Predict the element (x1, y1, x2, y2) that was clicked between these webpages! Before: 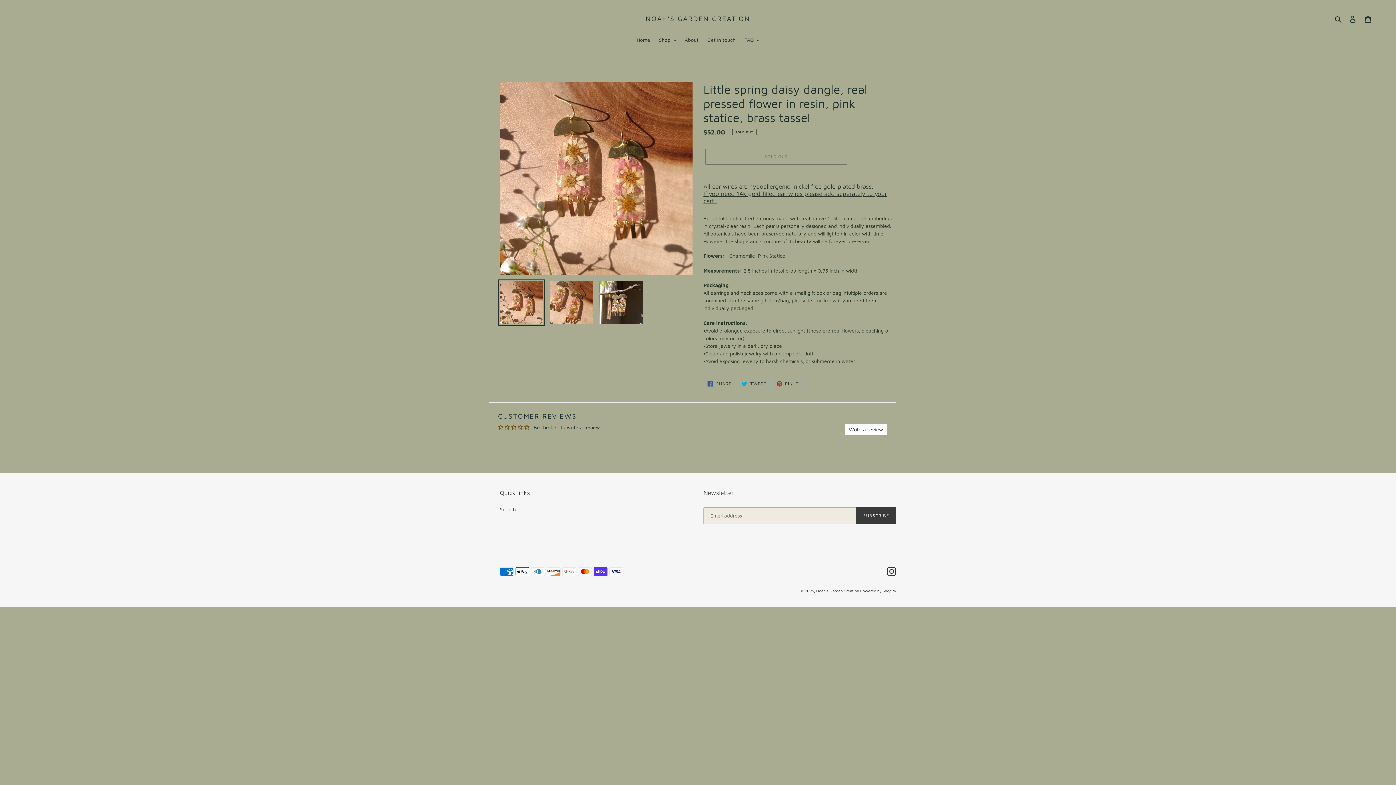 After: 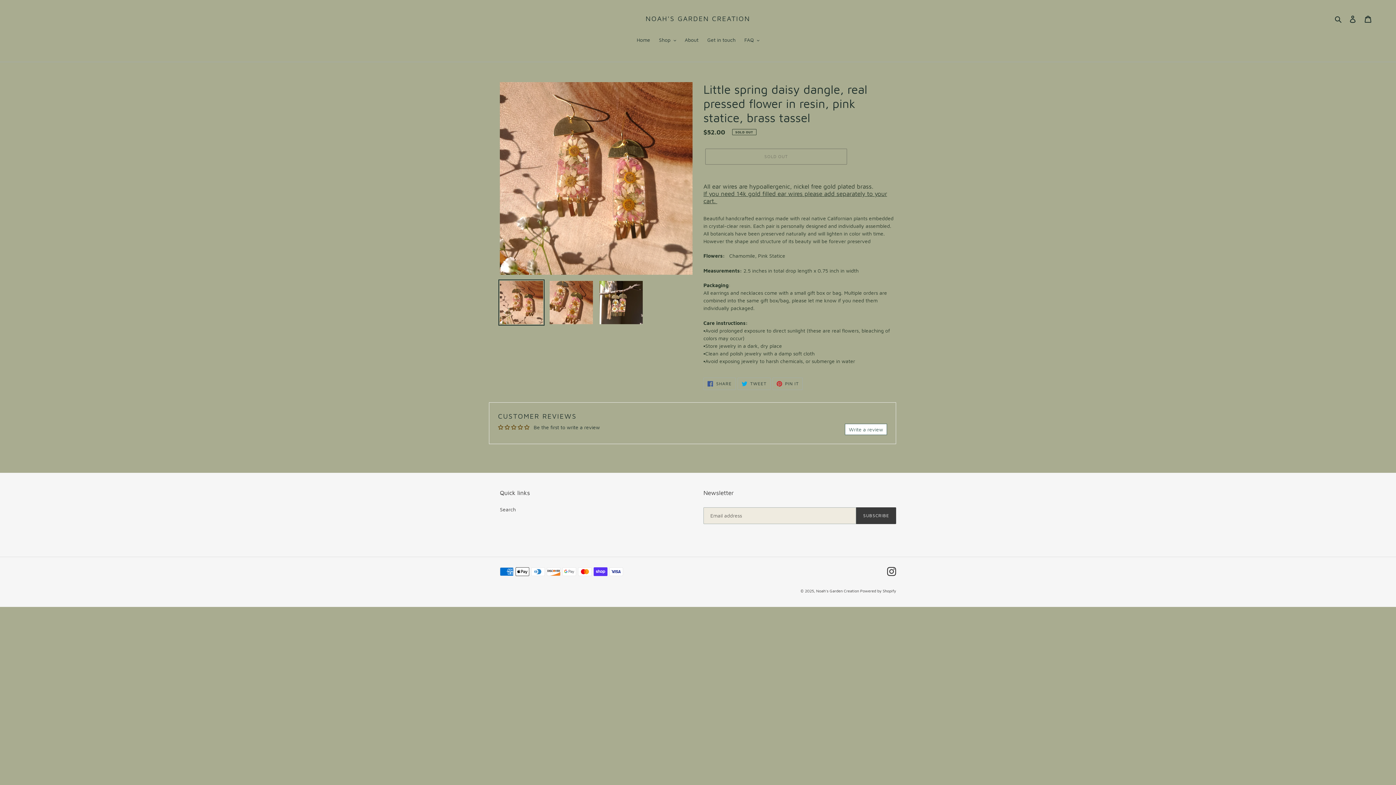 Action: label: Write a review bbox: (845, 423, 887, 435)